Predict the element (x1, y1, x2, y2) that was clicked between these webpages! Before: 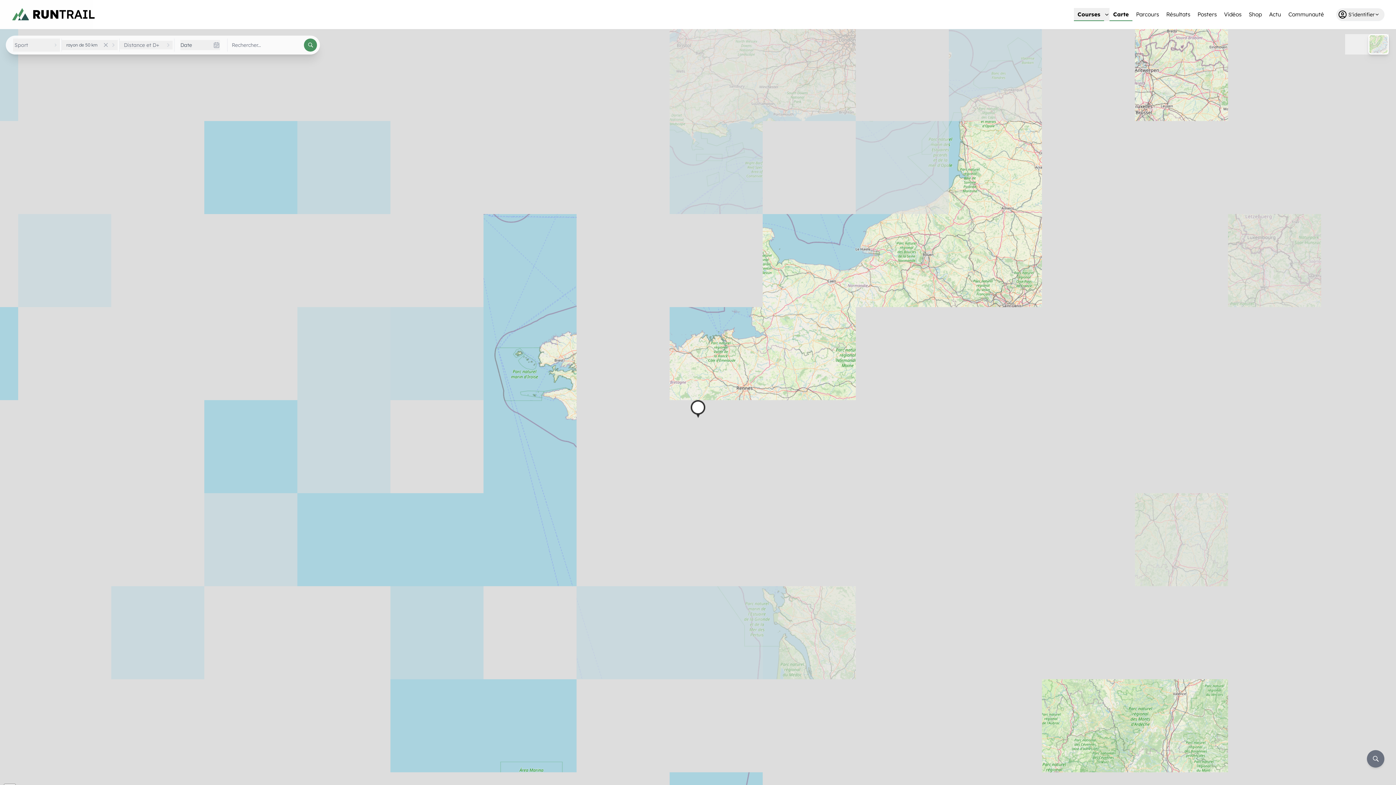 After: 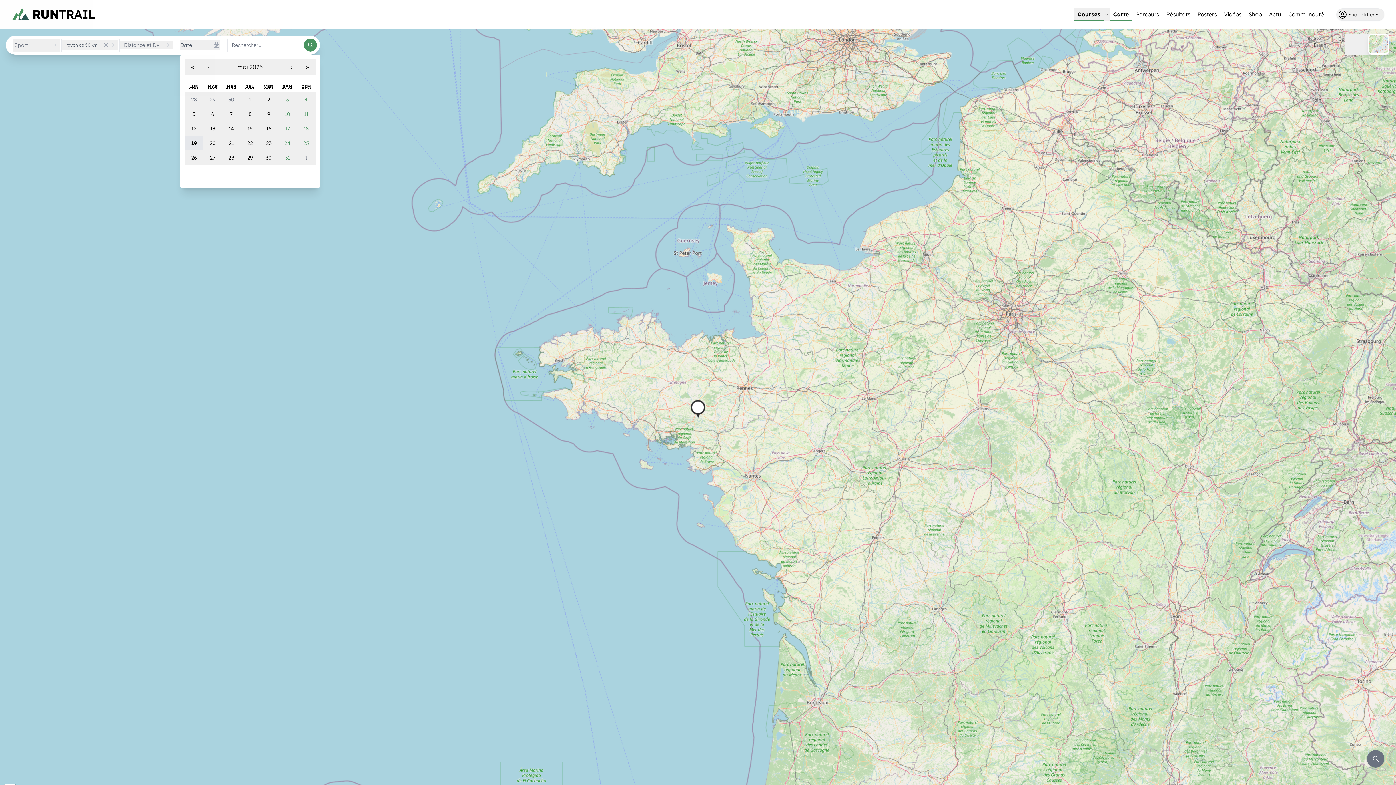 Action: label: Date bbox: (180, 40, 219, 50)